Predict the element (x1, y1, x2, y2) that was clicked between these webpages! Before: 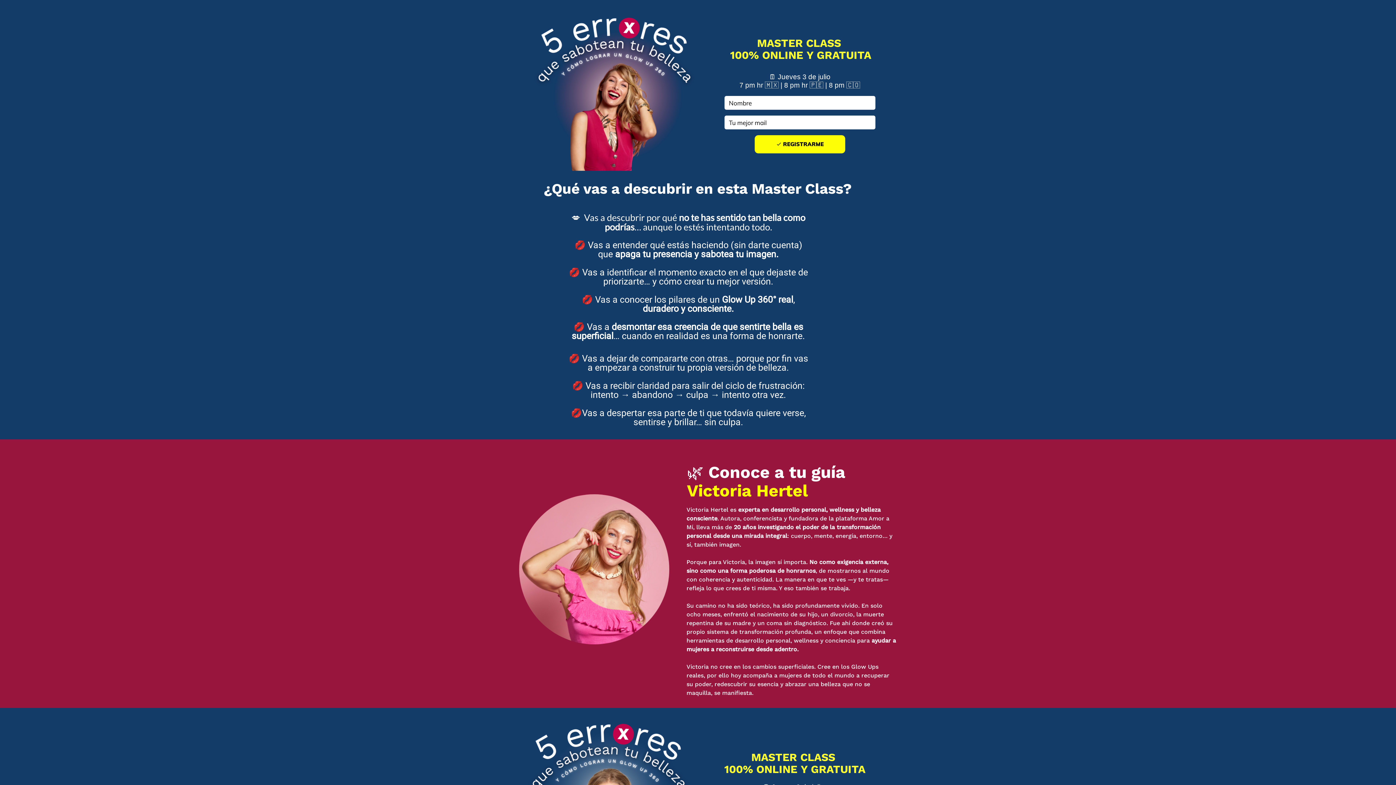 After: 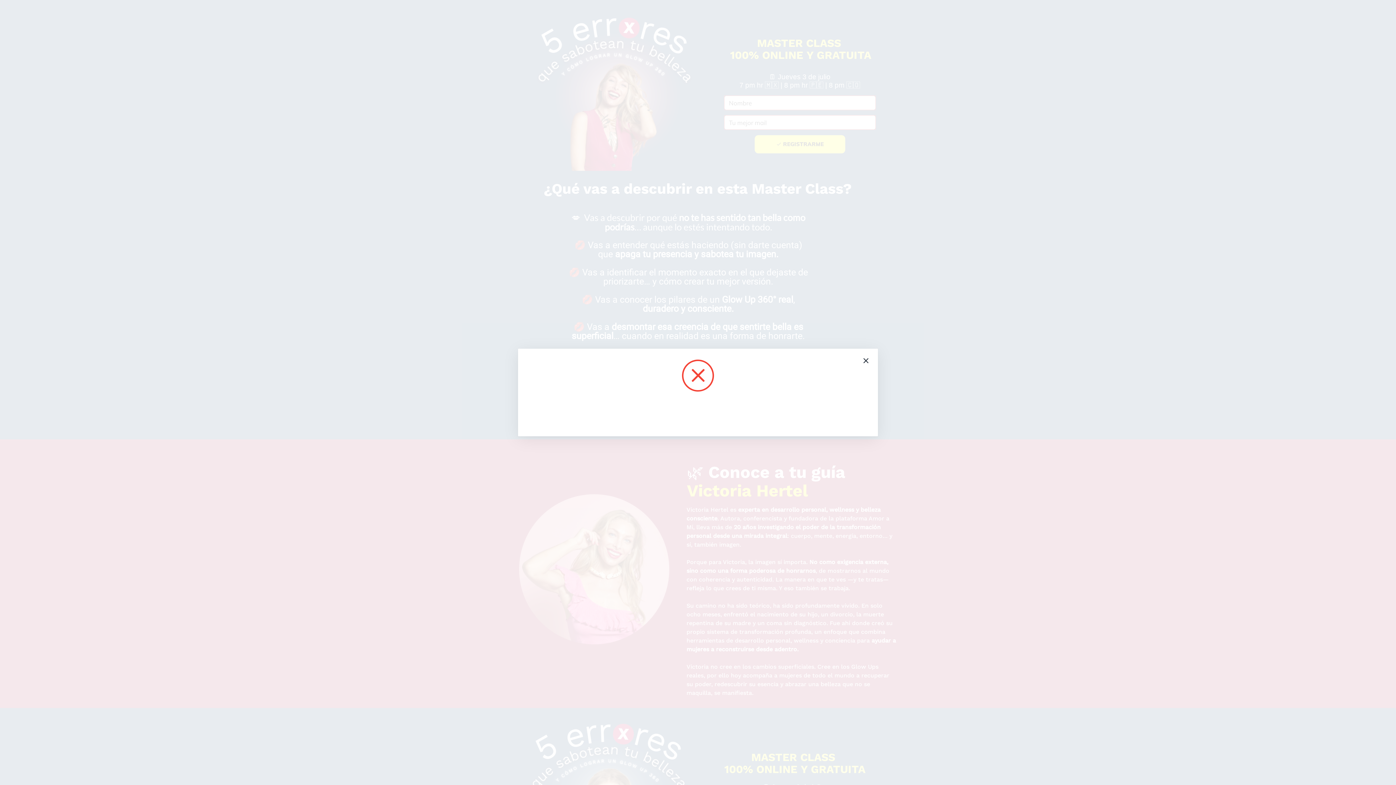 Action: bbox: (754, 140, 845, 148) label:  REGISTRARME